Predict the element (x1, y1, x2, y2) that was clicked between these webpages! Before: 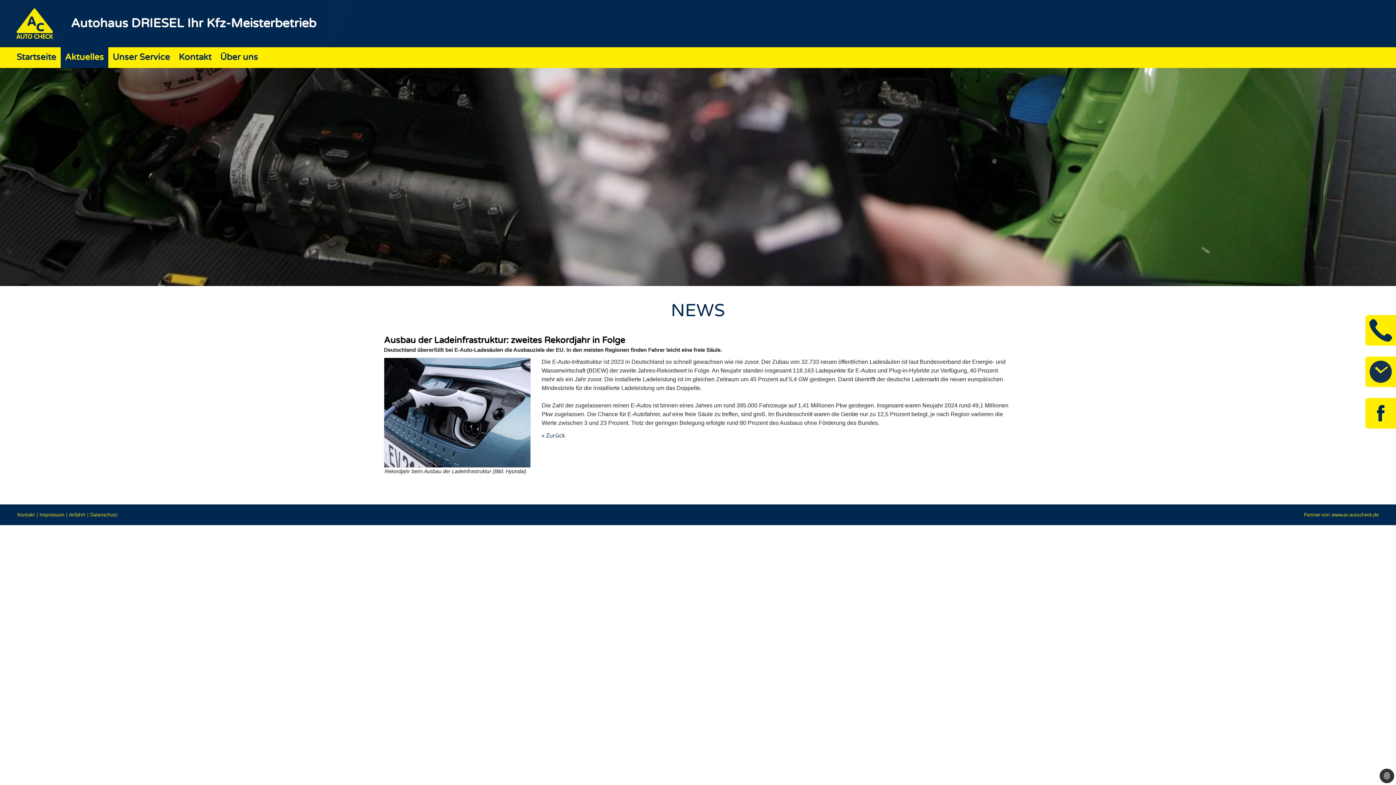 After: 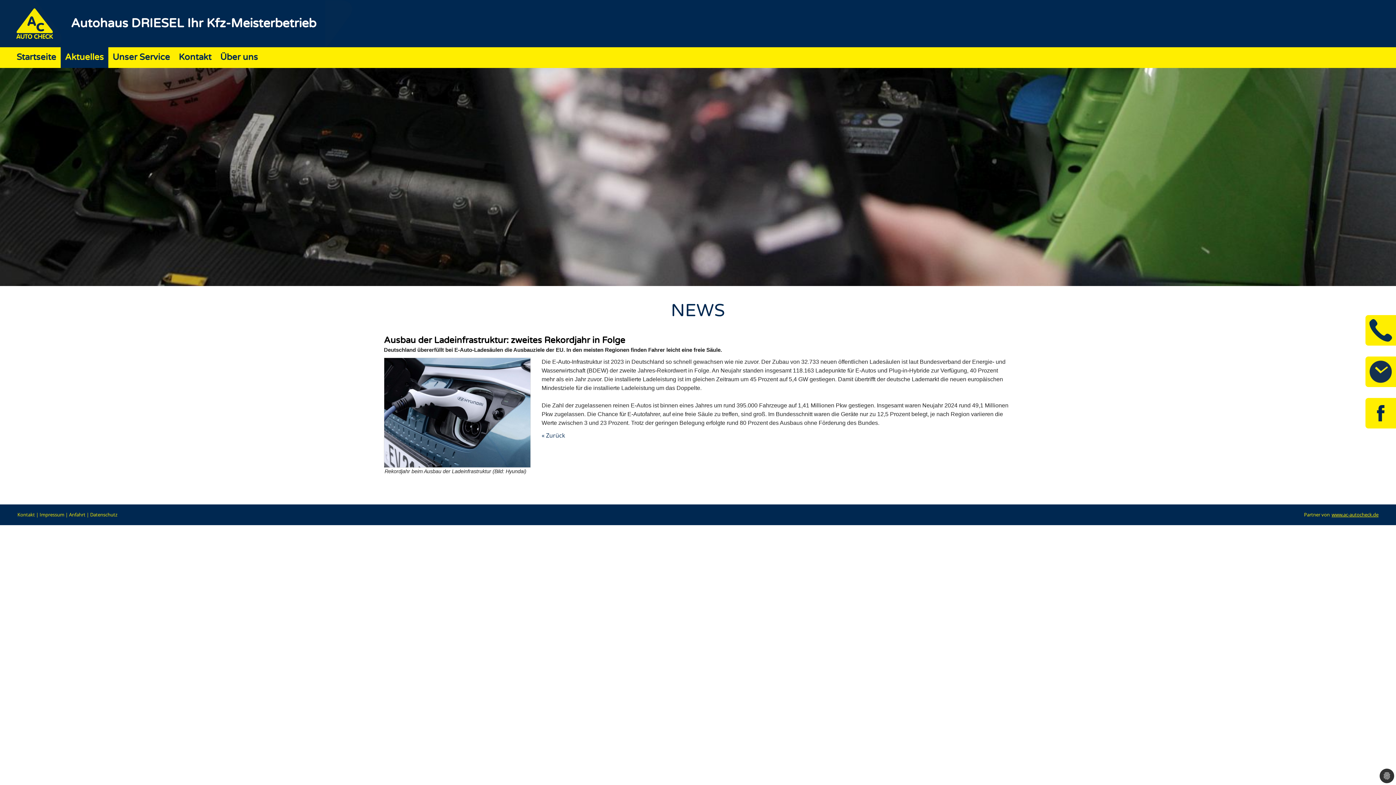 Action: bbox: (1330, 511, 1378, 519) label: www.ac-autocheck.de